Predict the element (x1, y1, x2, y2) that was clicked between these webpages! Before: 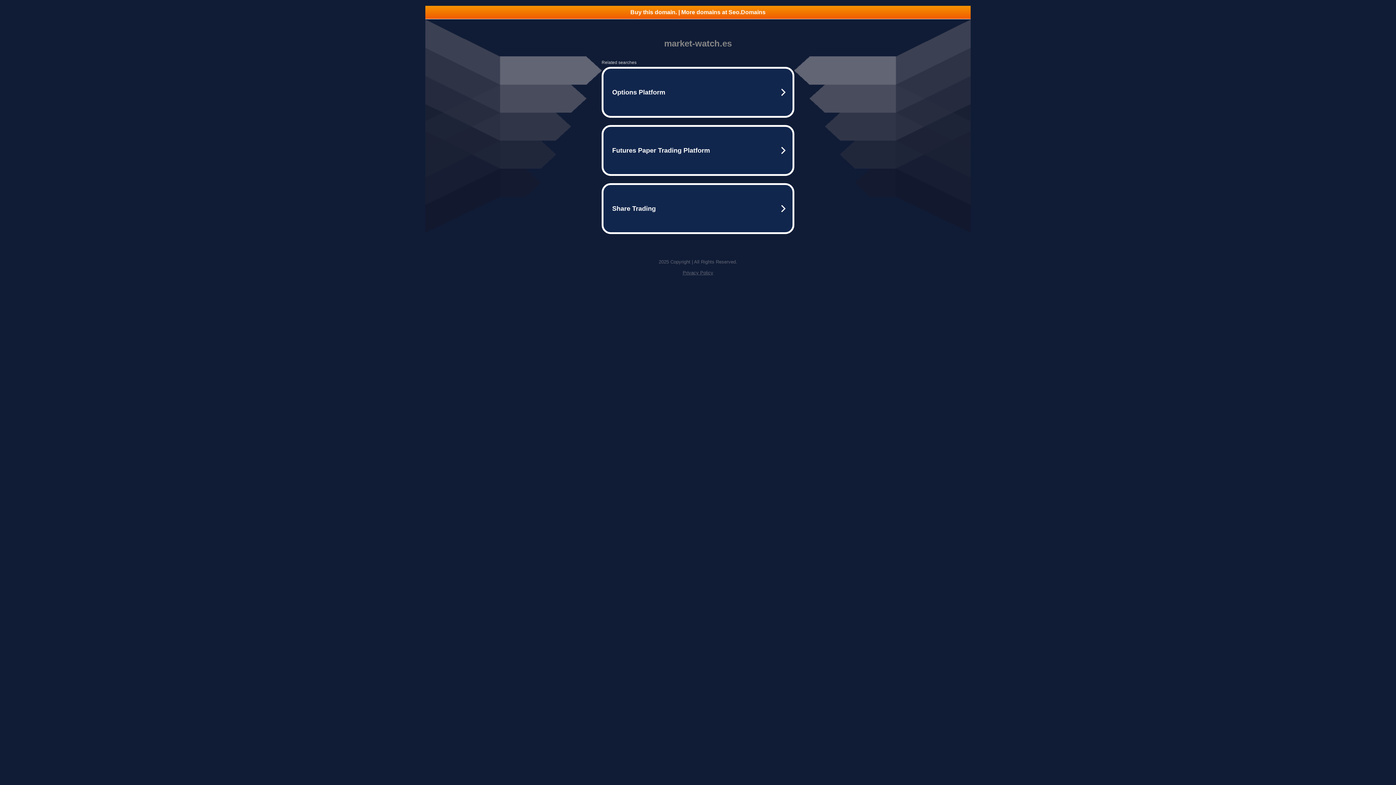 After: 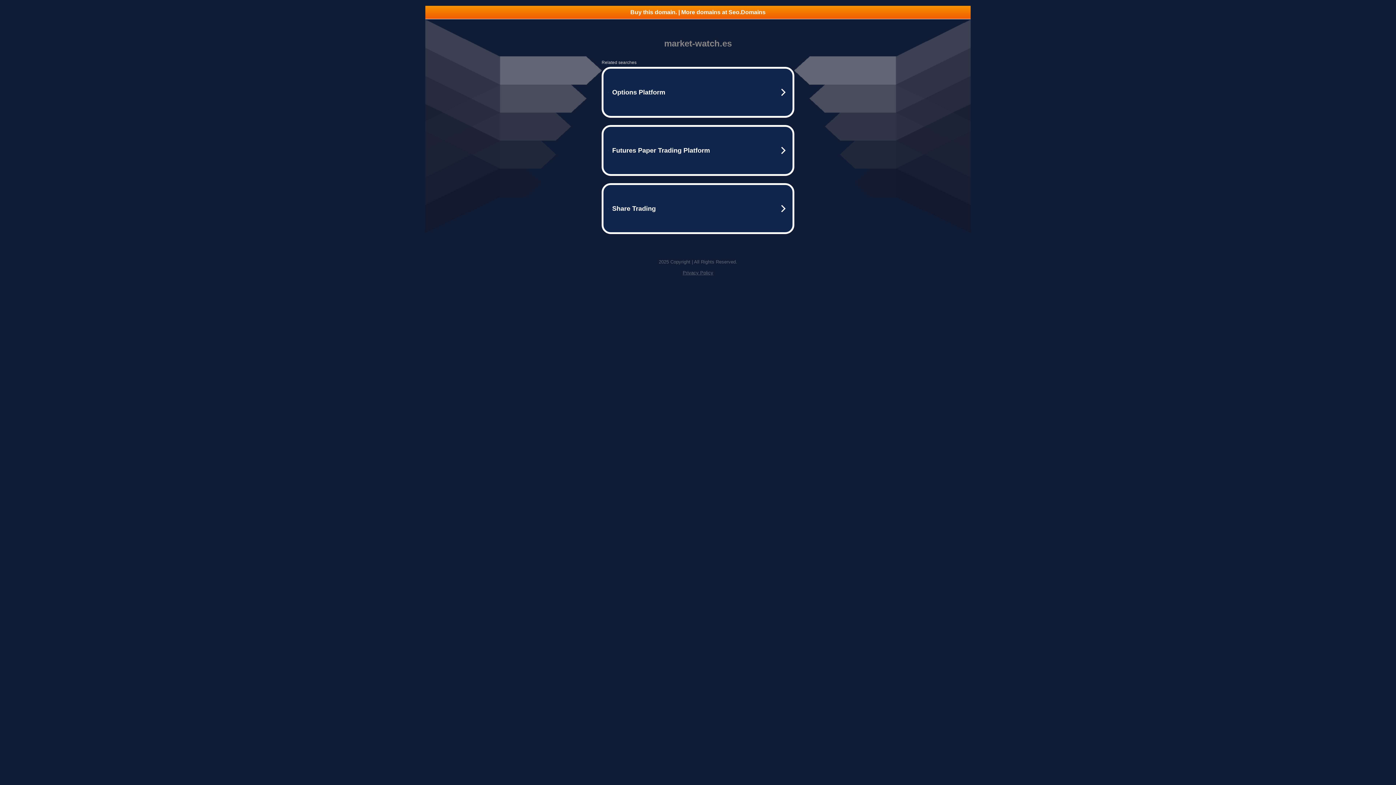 Action: bbox: (682, 270, 713, 275) label: Privacy Policy